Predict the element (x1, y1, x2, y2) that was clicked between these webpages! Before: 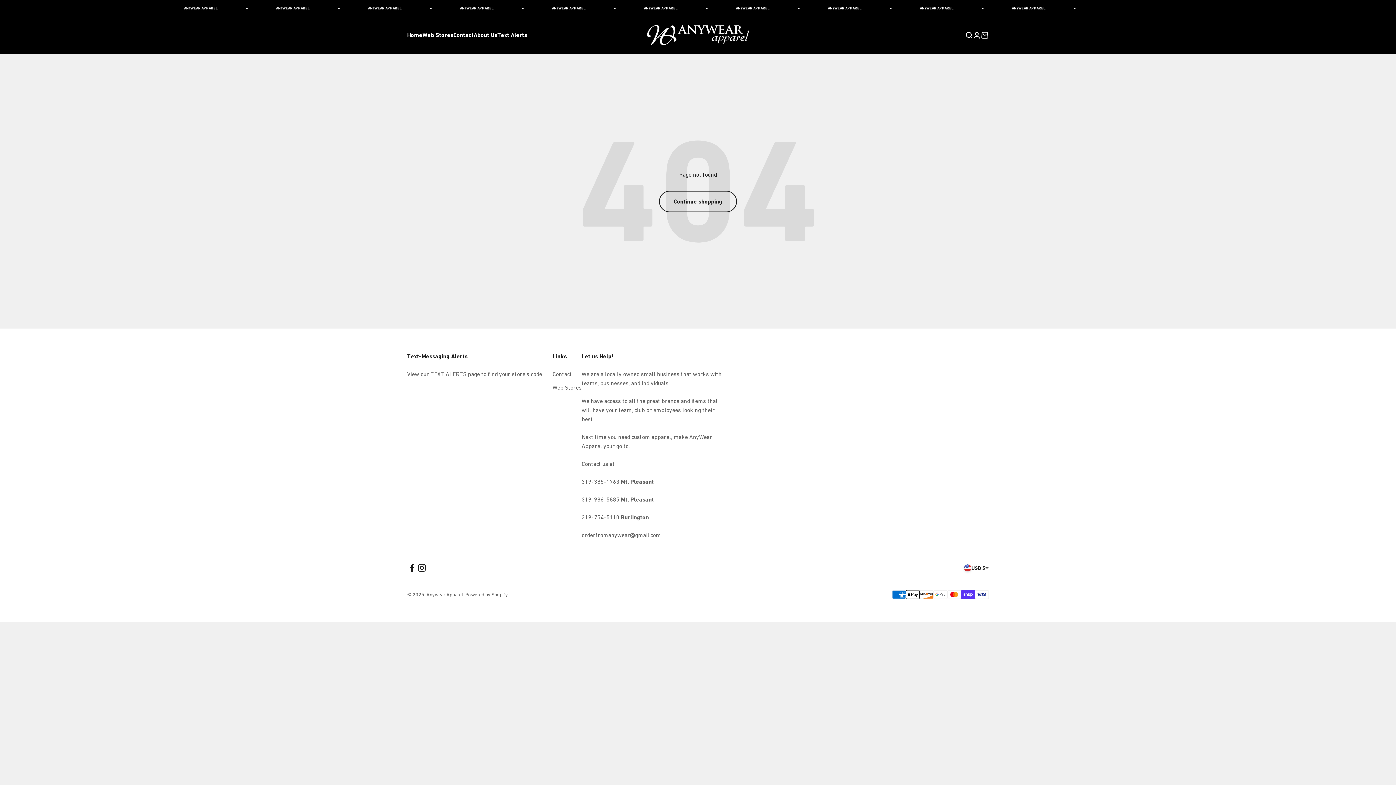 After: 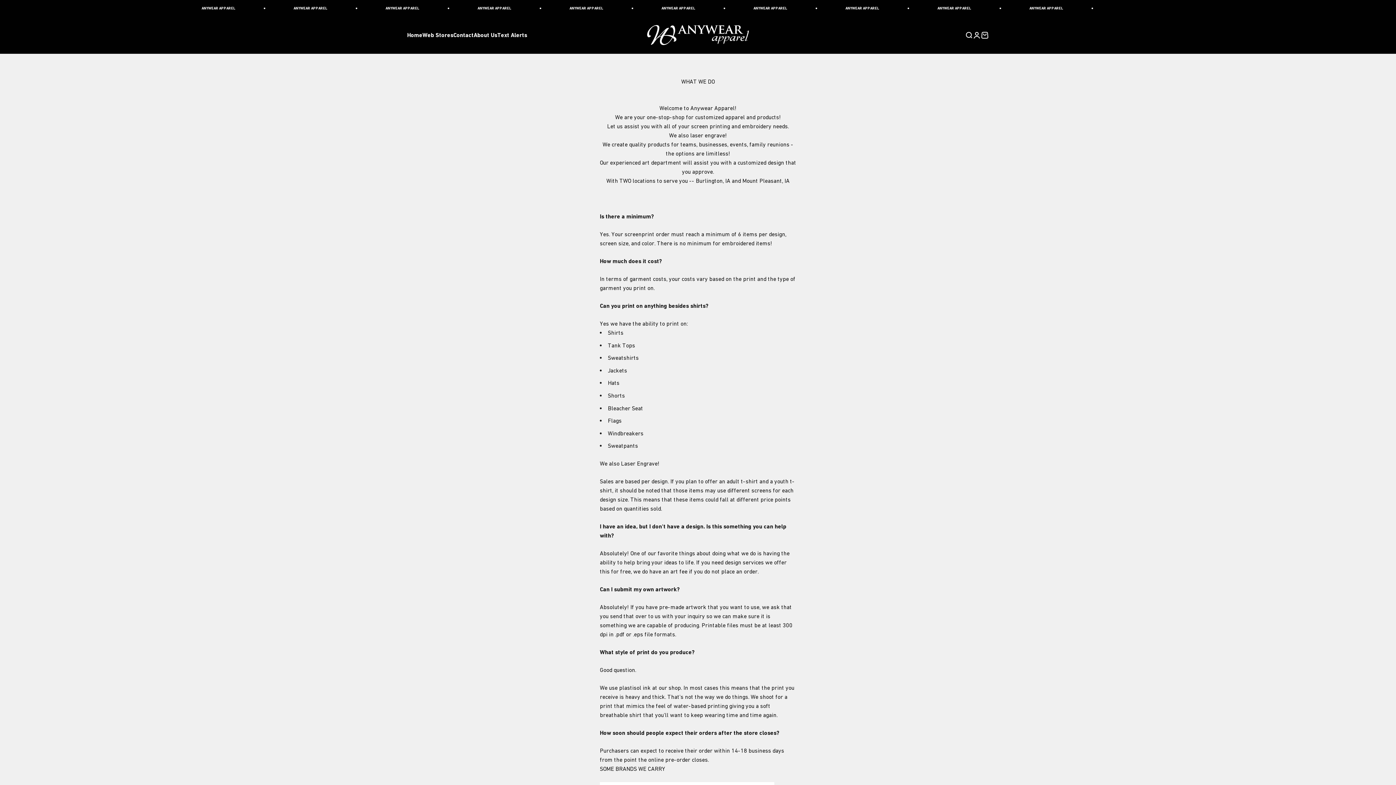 Action: label: About Us bbox: (473, 31, 497, 38)